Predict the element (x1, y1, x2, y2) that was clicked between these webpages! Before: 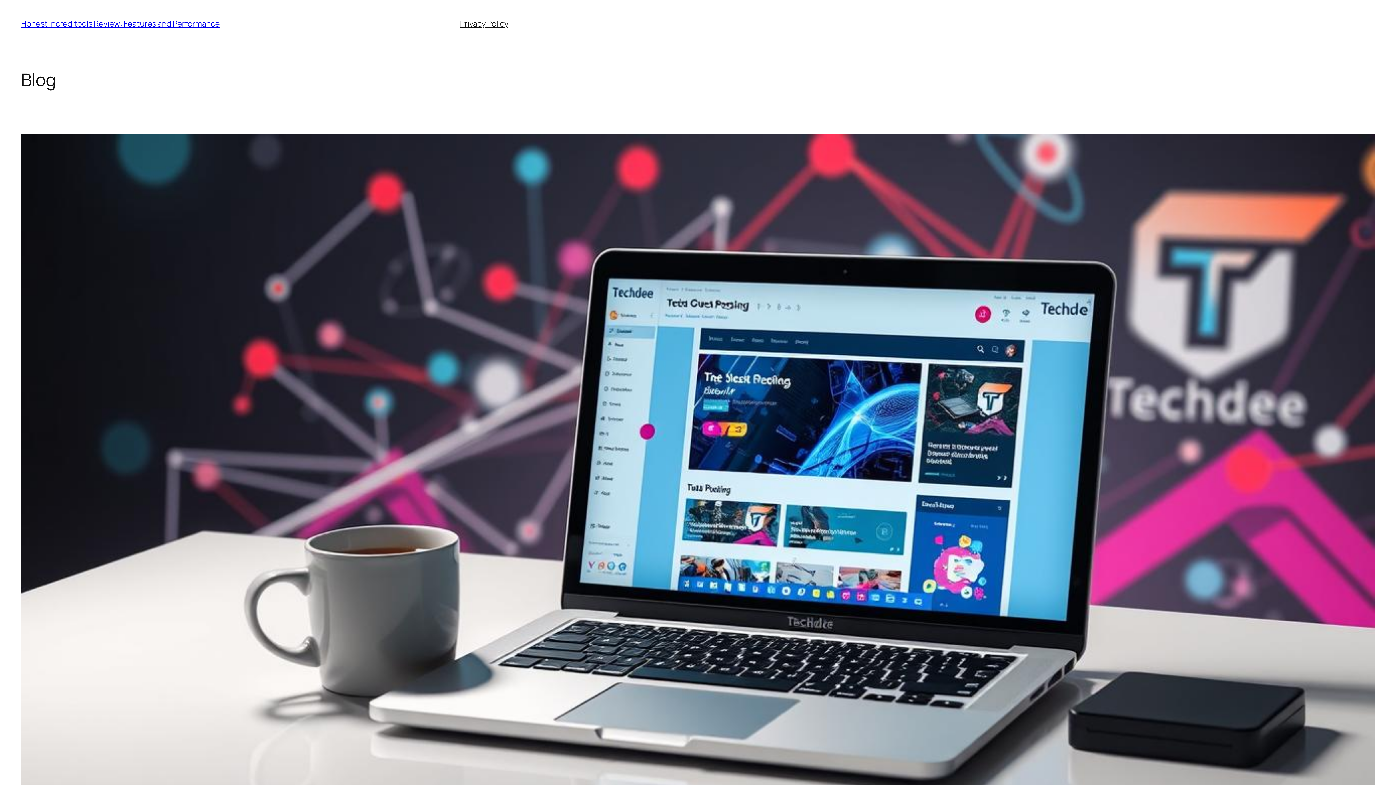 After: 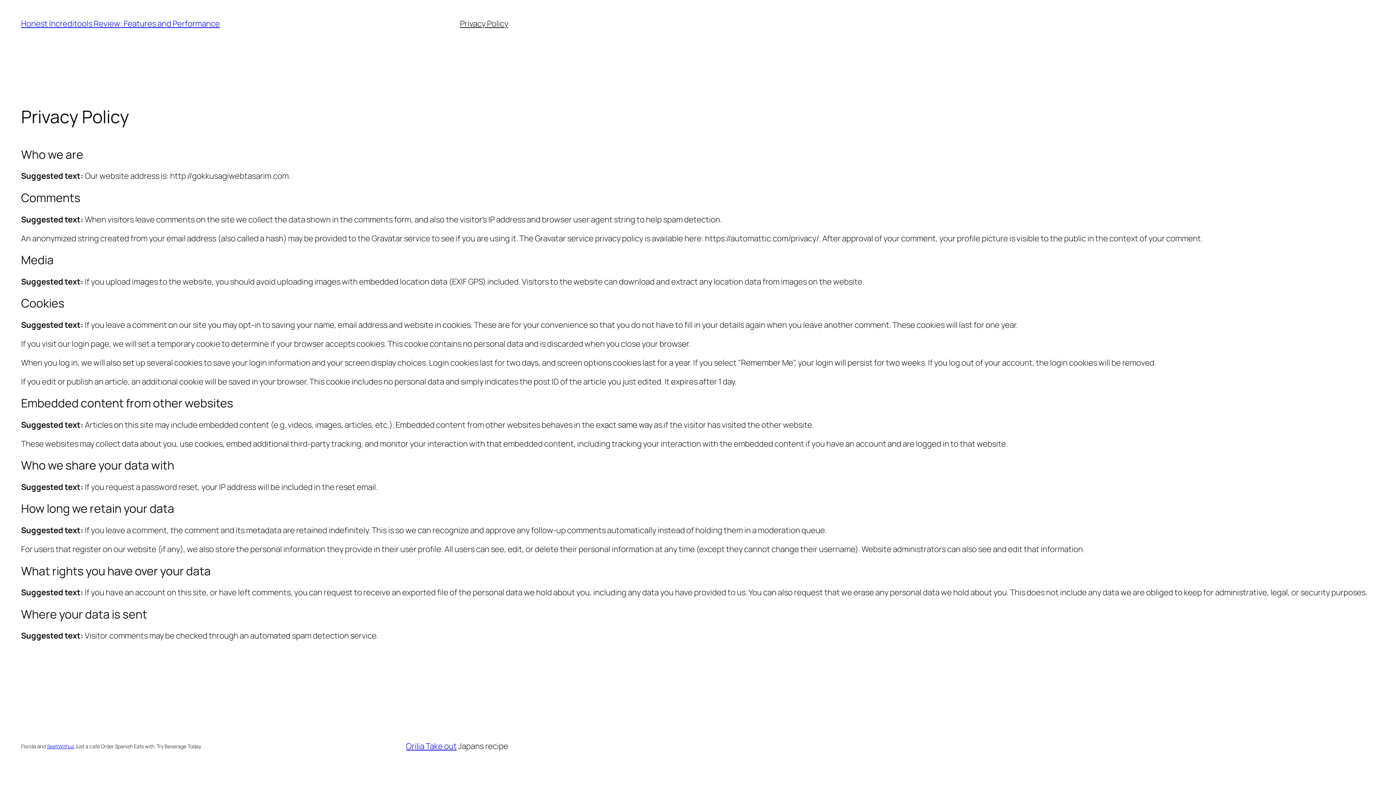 Action: bbox: (460, 18, 508, 29) label: Privacy Policy